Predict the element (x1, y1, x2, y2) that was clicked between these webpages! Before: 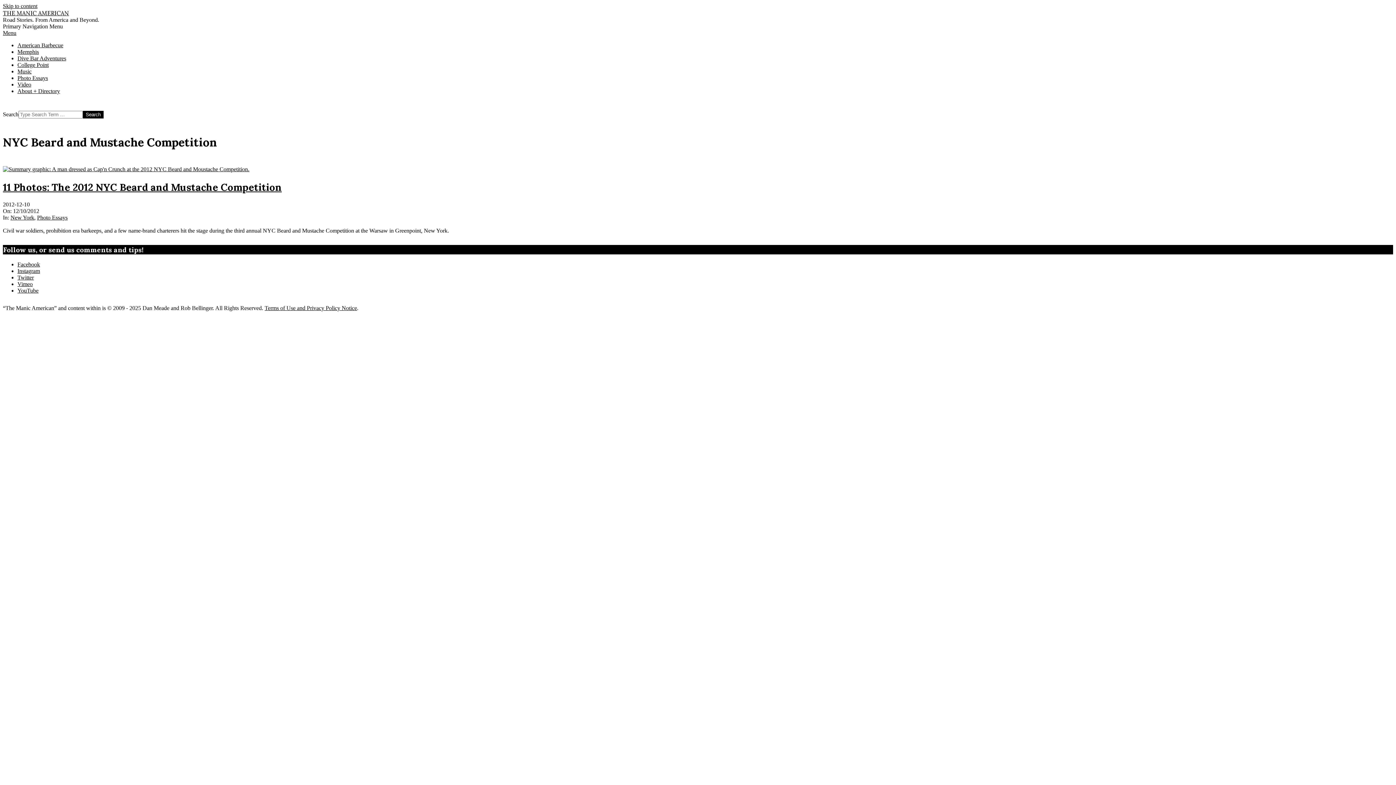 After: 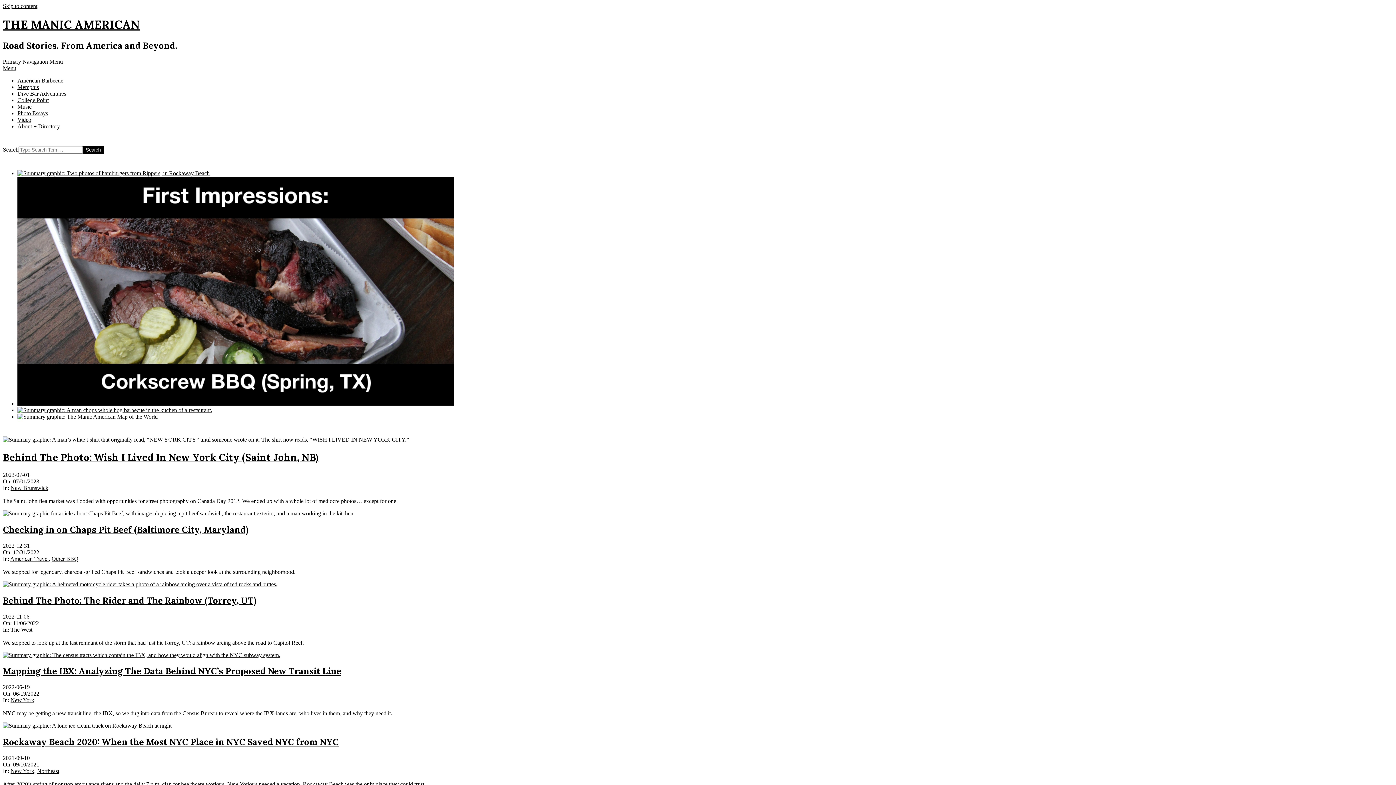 Action: bbox: (2, 9, 69, 16) label: THE MANIC AMERICAN